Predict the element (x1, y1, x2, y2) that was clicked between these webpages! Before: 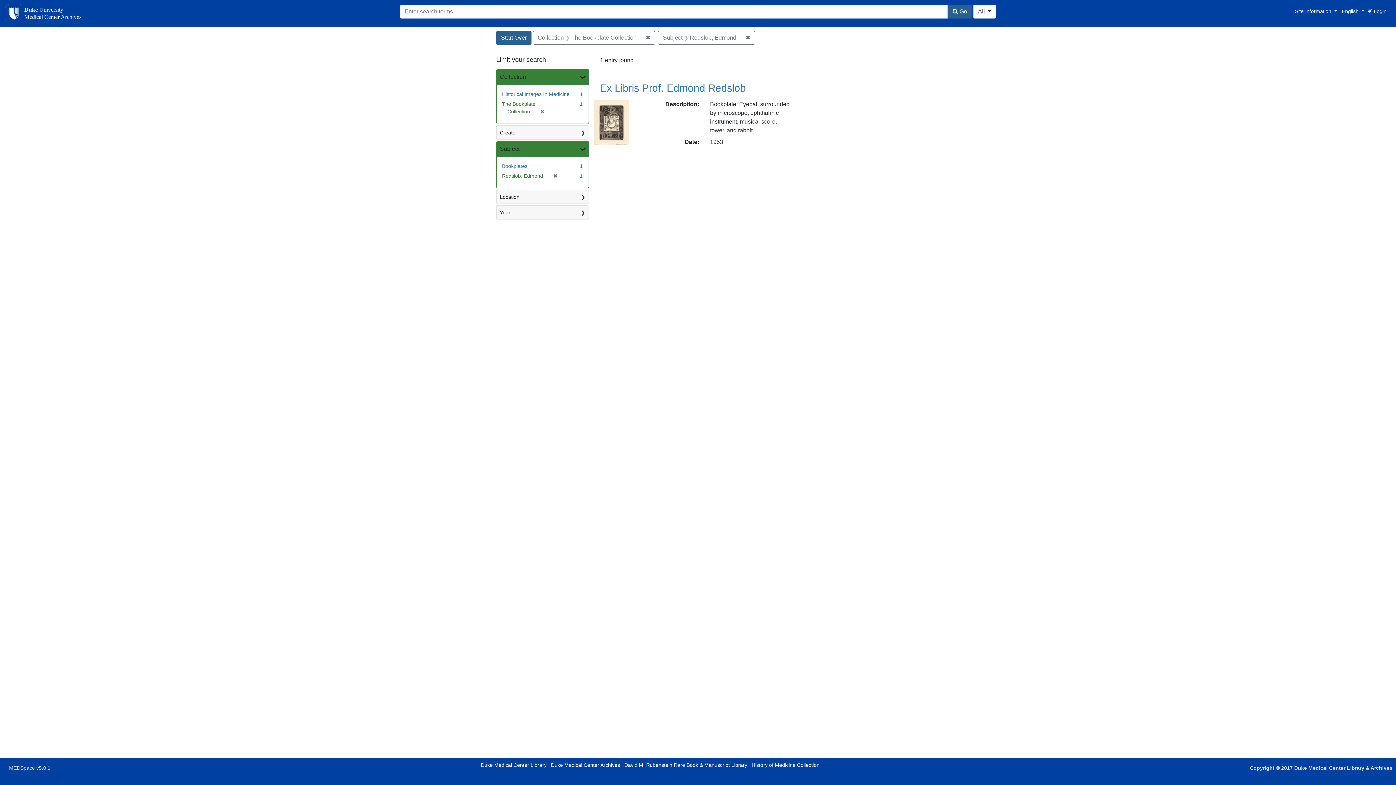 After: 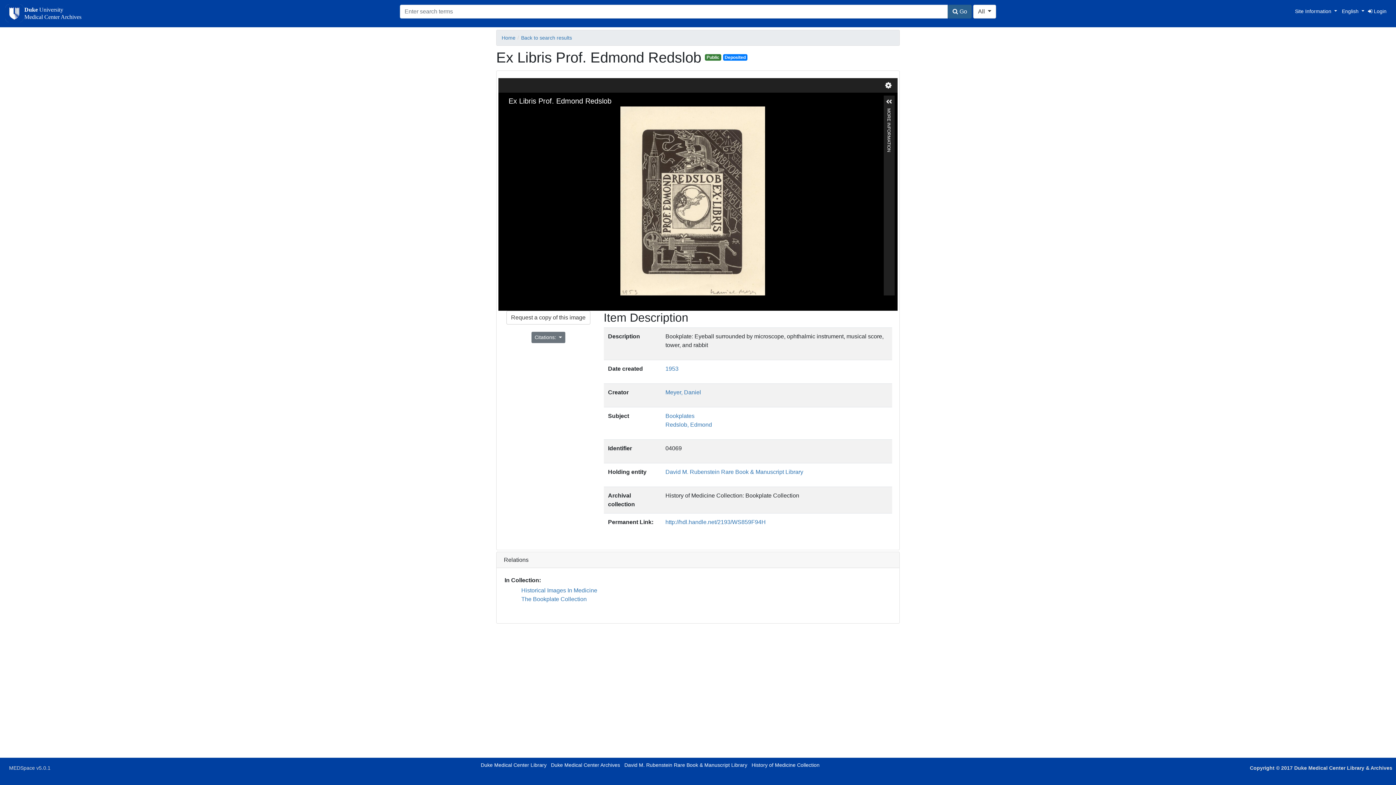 Action: bbox: (600, 82, 746, 93) label: Ex Libris Prof. Edmond Redslob